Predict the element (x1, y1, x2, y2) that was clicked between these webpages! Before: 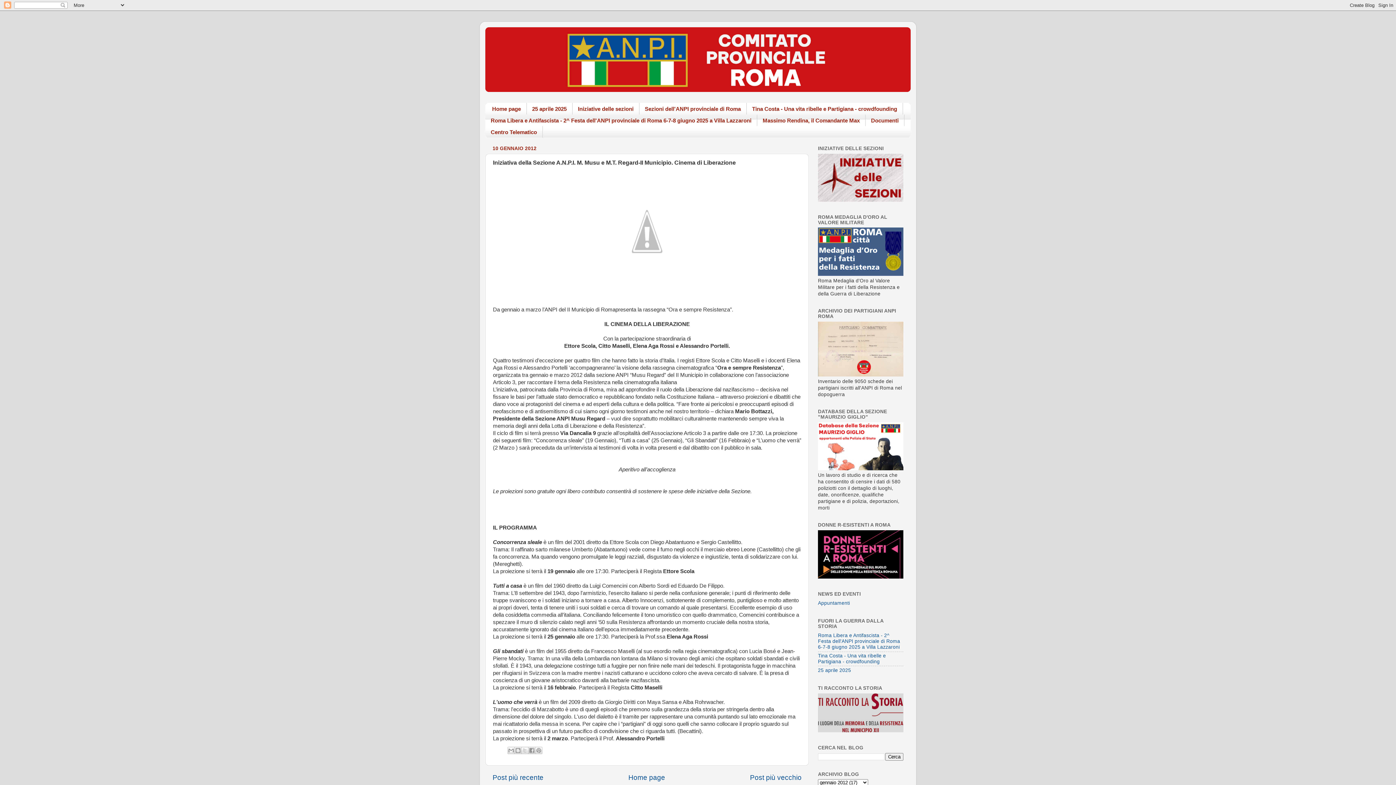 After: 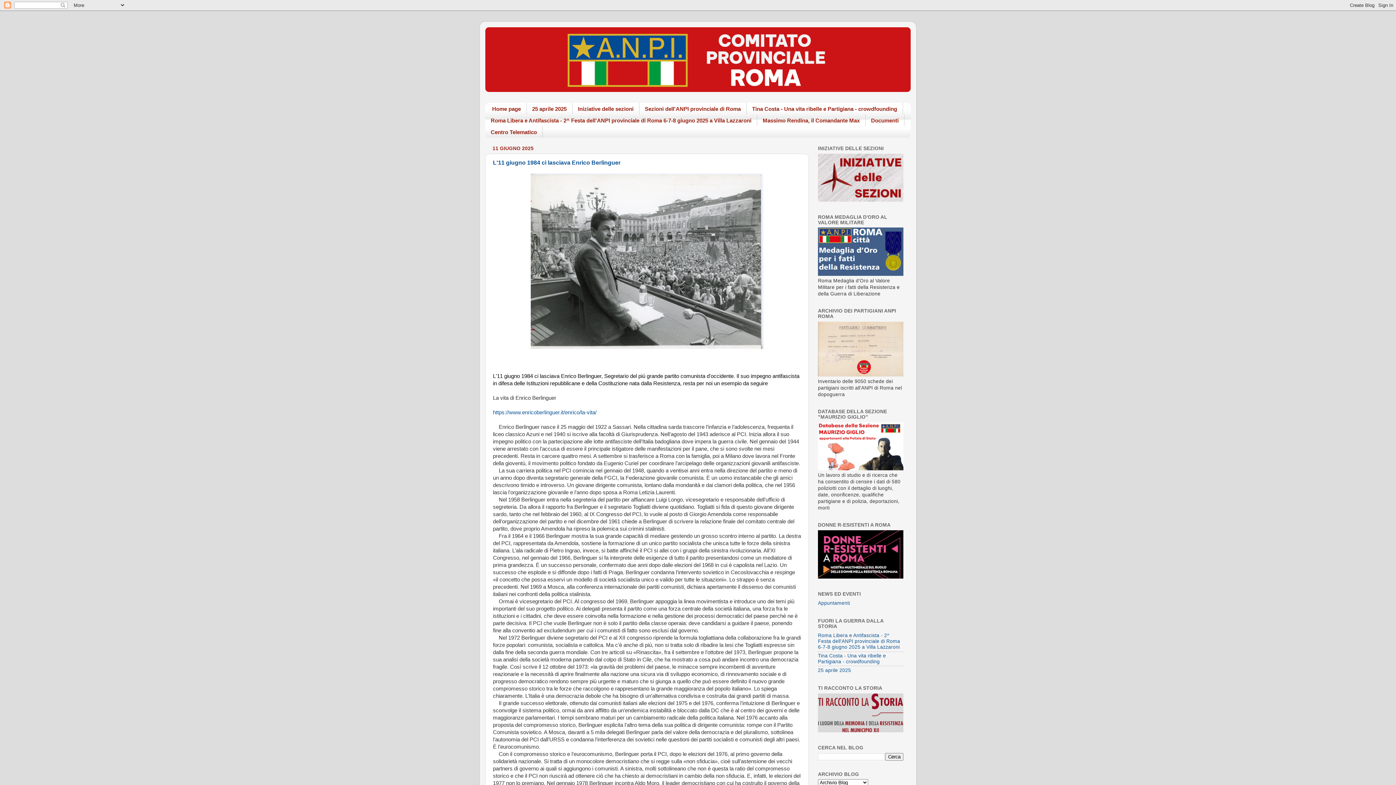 Action: label: Home page bbox: (485, 102, 526, 114)